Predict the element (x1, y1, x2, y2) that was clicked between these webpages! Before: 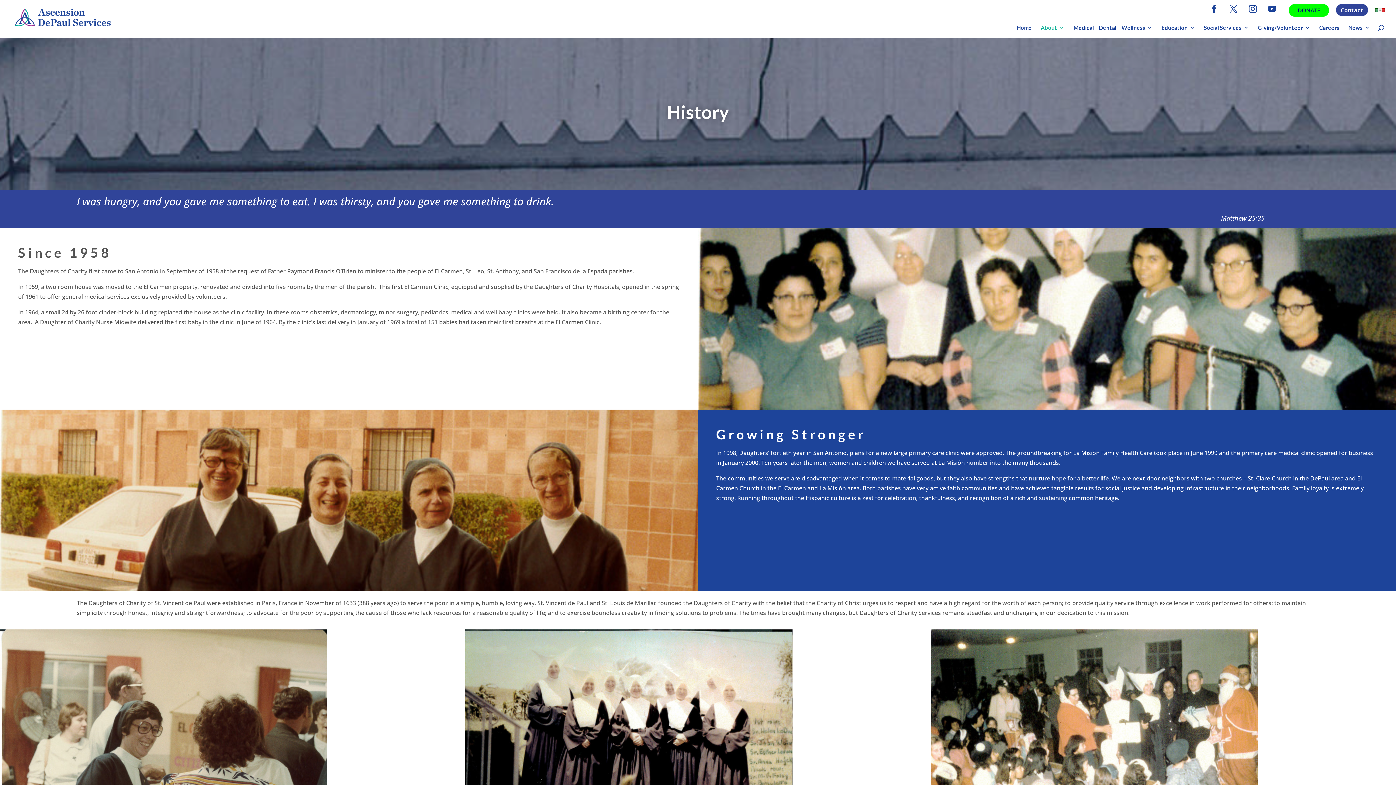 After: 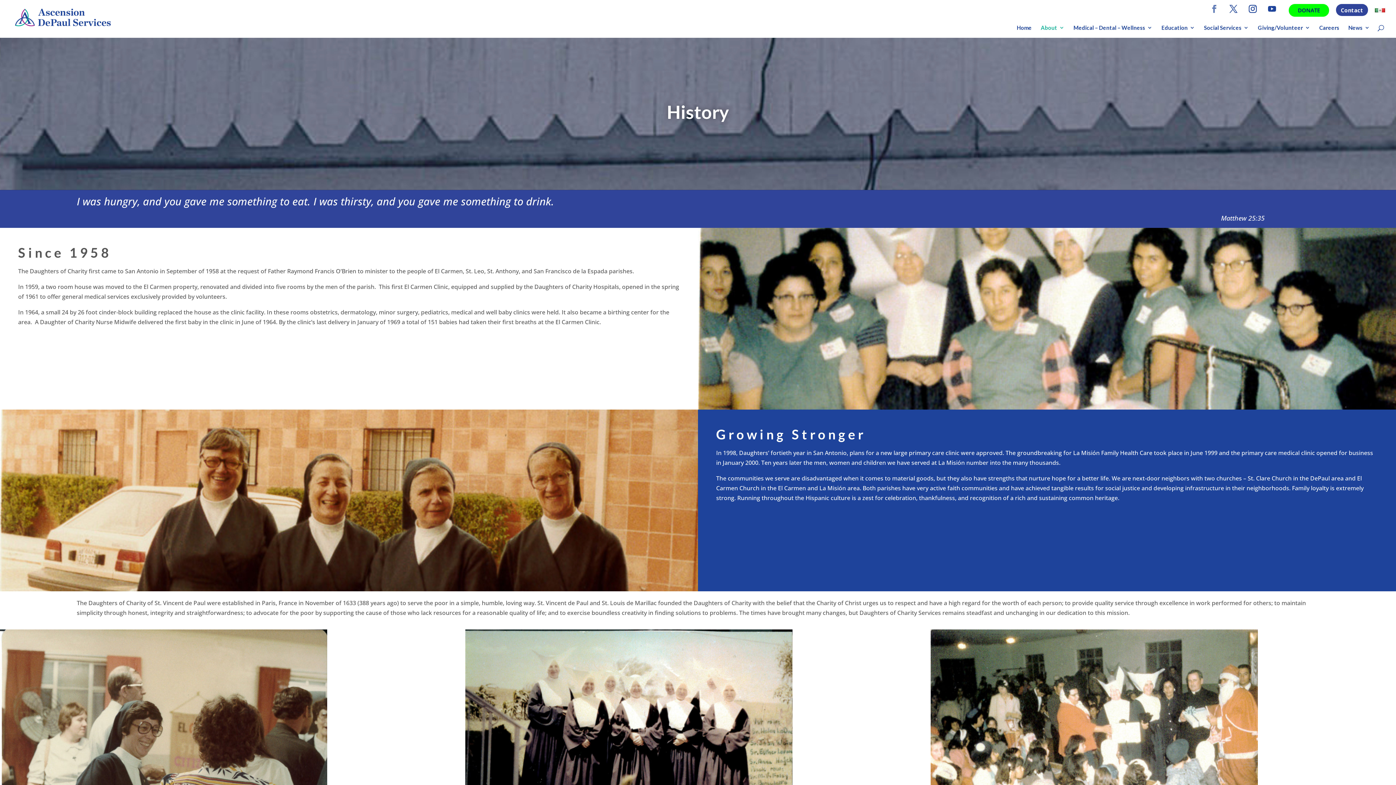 Action: bbox: (1210, 4, 1224, 17)